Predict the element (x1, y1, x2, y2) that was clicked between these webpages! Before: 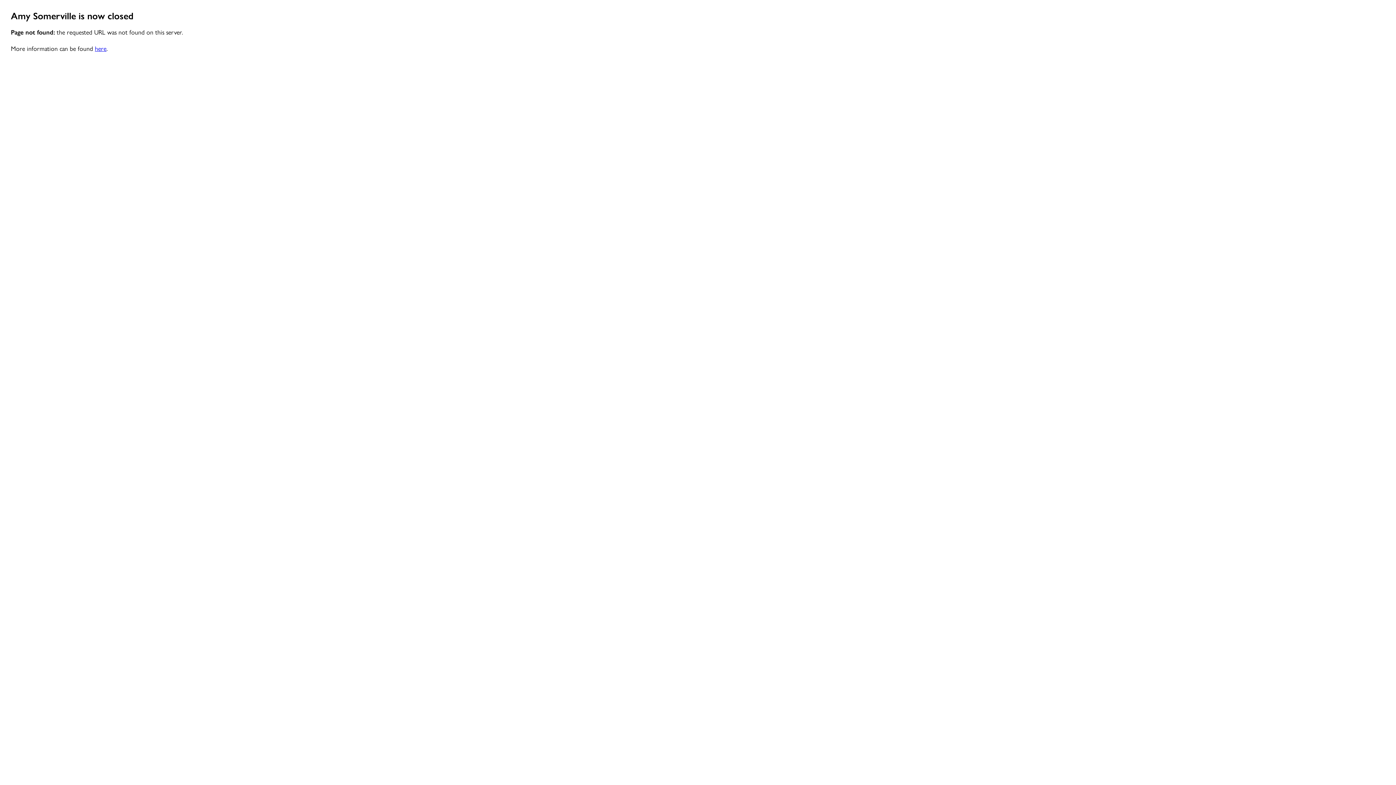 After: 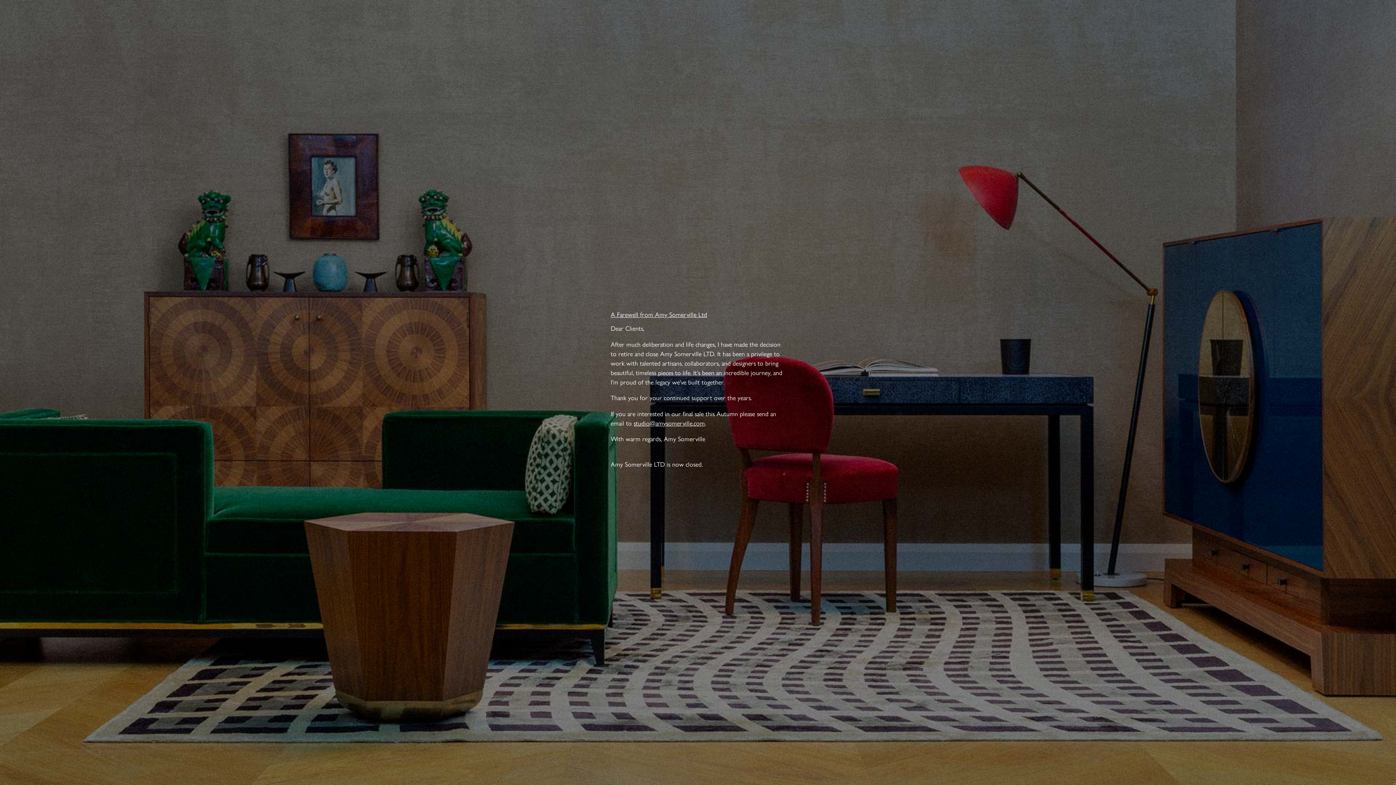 Action: bbox: (94, 43, 106, 52) label: here